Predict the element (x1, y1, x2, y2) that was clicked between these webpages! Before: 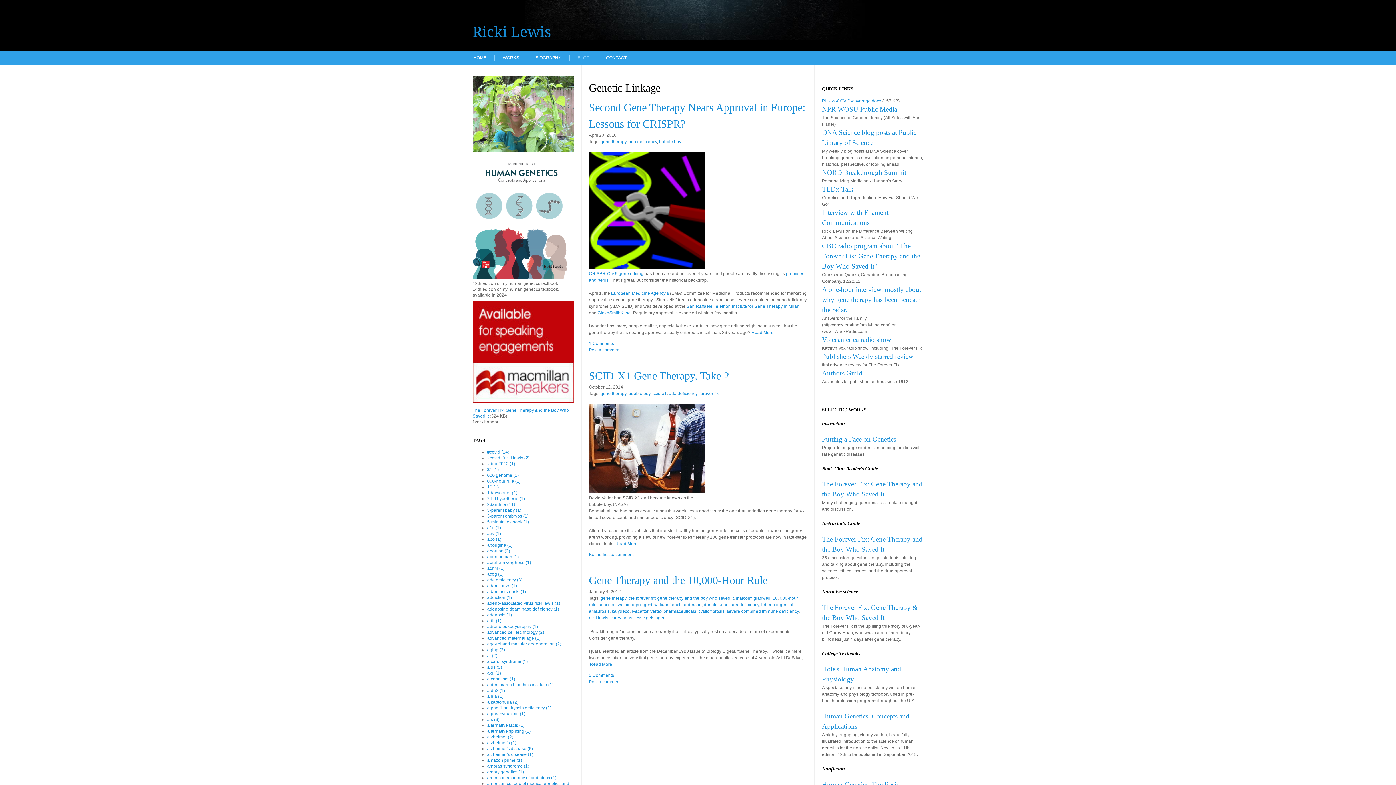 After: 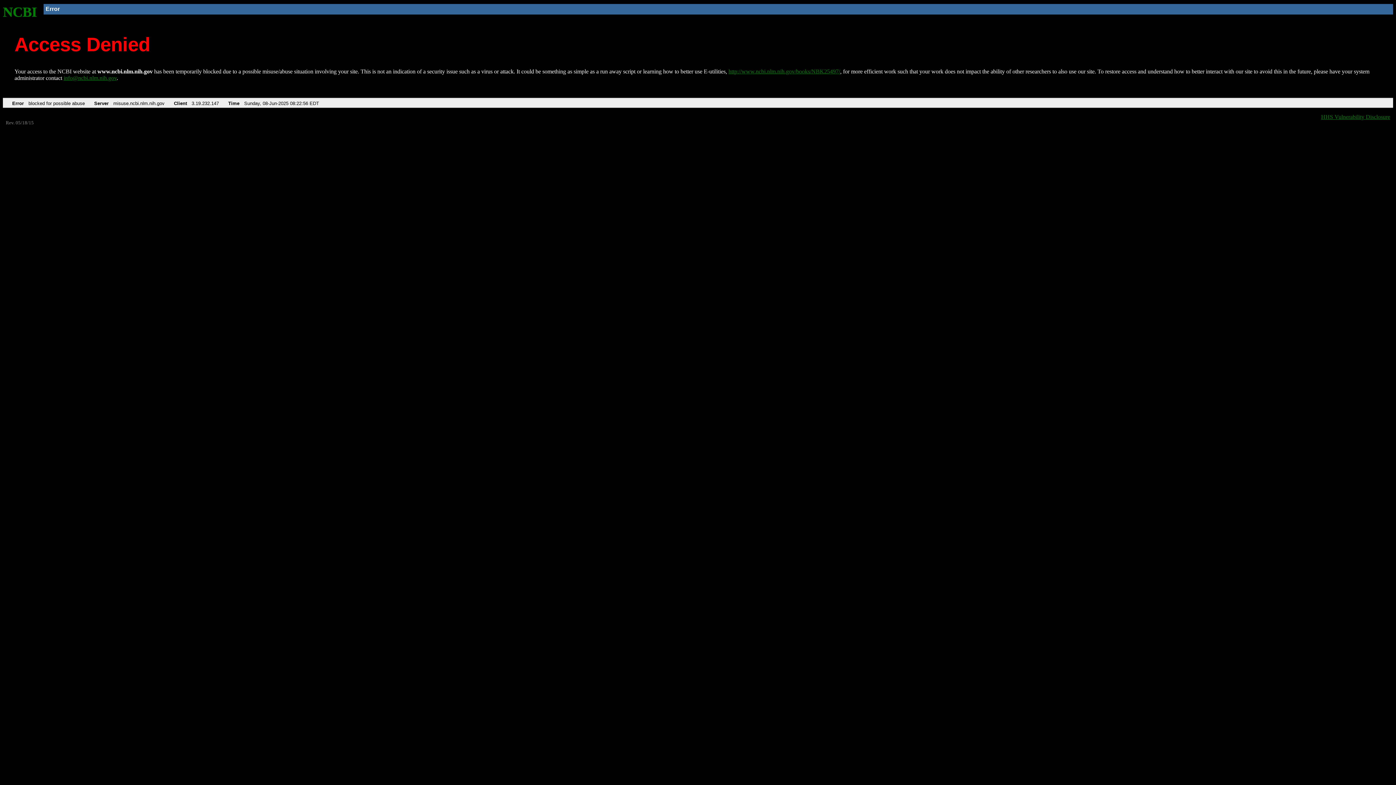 Action: bbox: (589, 271, 643, 276) label: CRISPR-Cas9 gene editing